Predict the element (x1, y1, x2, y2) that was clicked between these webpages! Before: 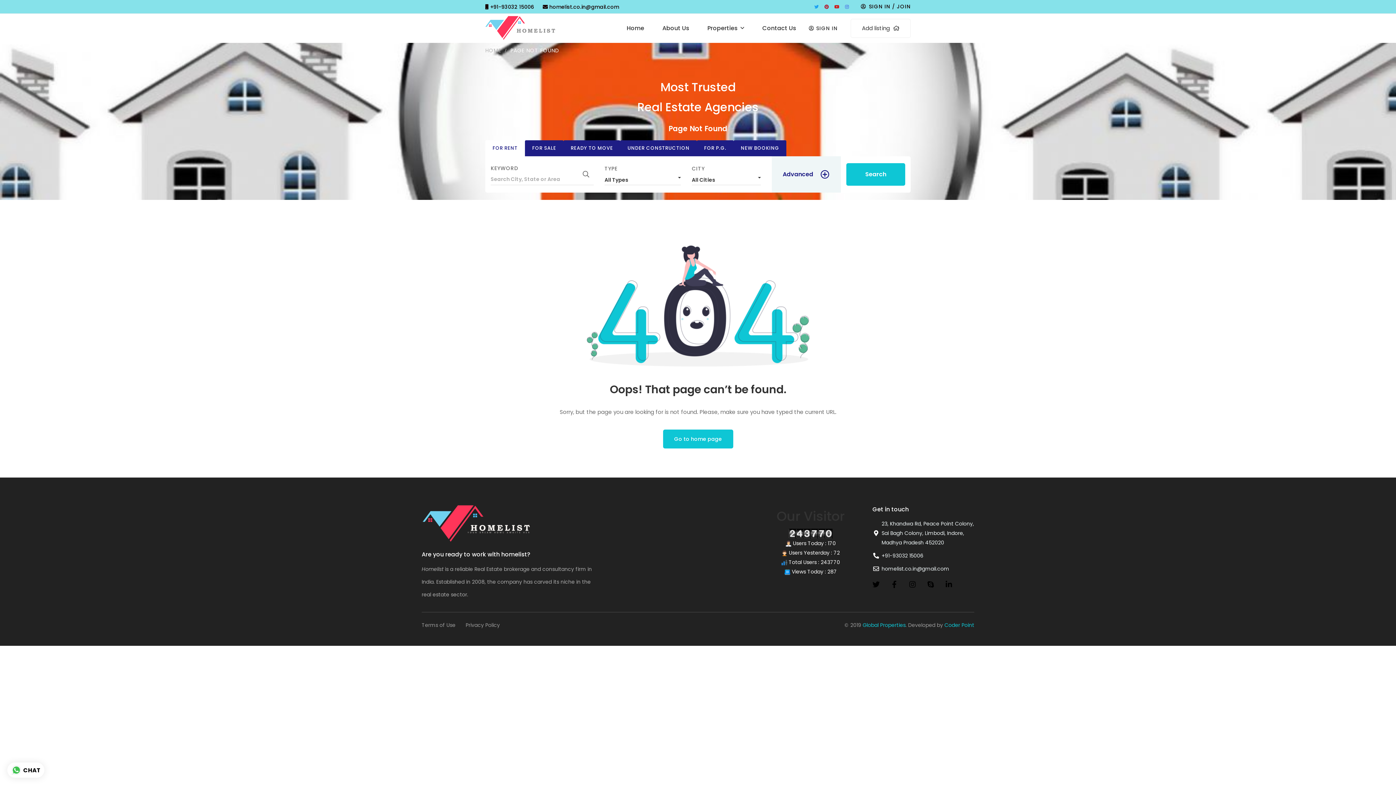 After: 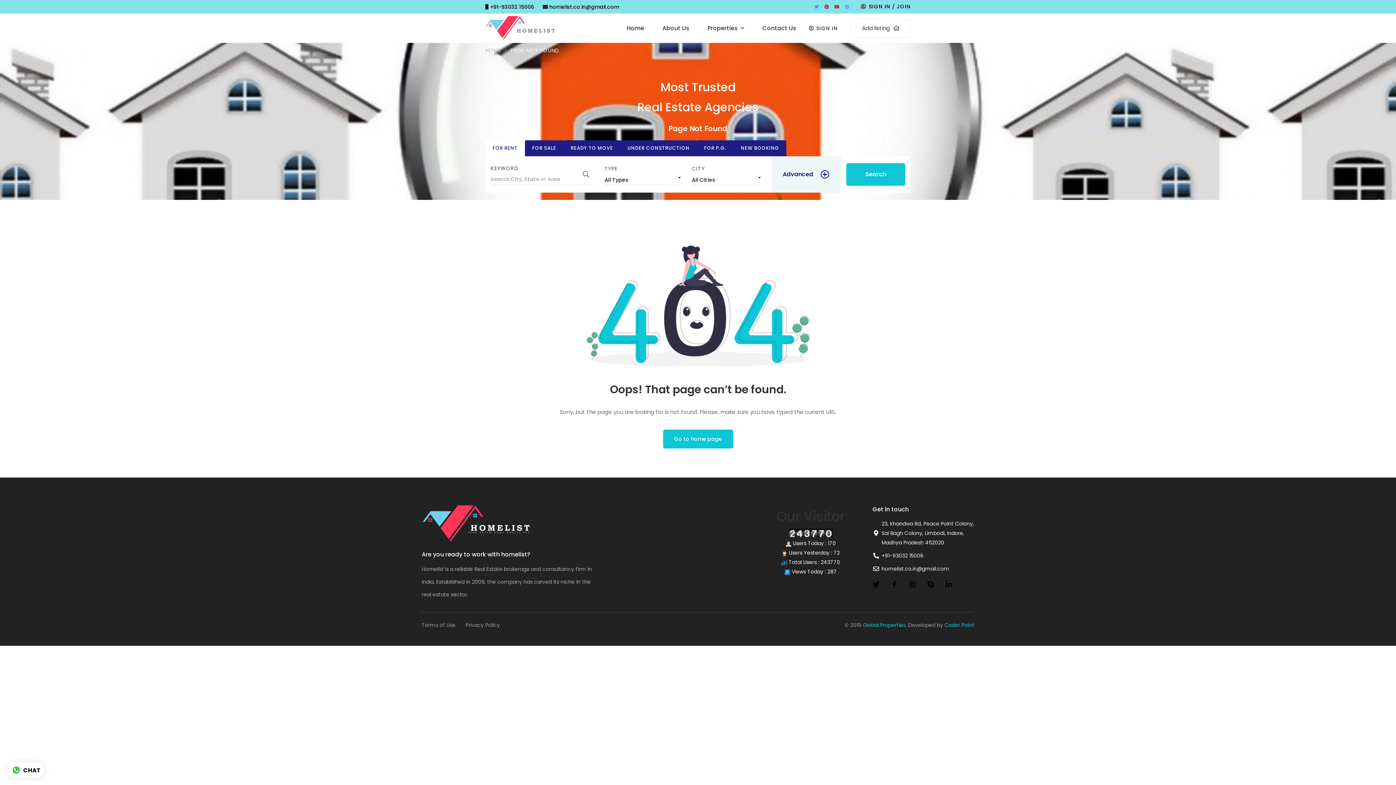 Action: label: FOR RENT bbox: (485, 140, 525, 156)